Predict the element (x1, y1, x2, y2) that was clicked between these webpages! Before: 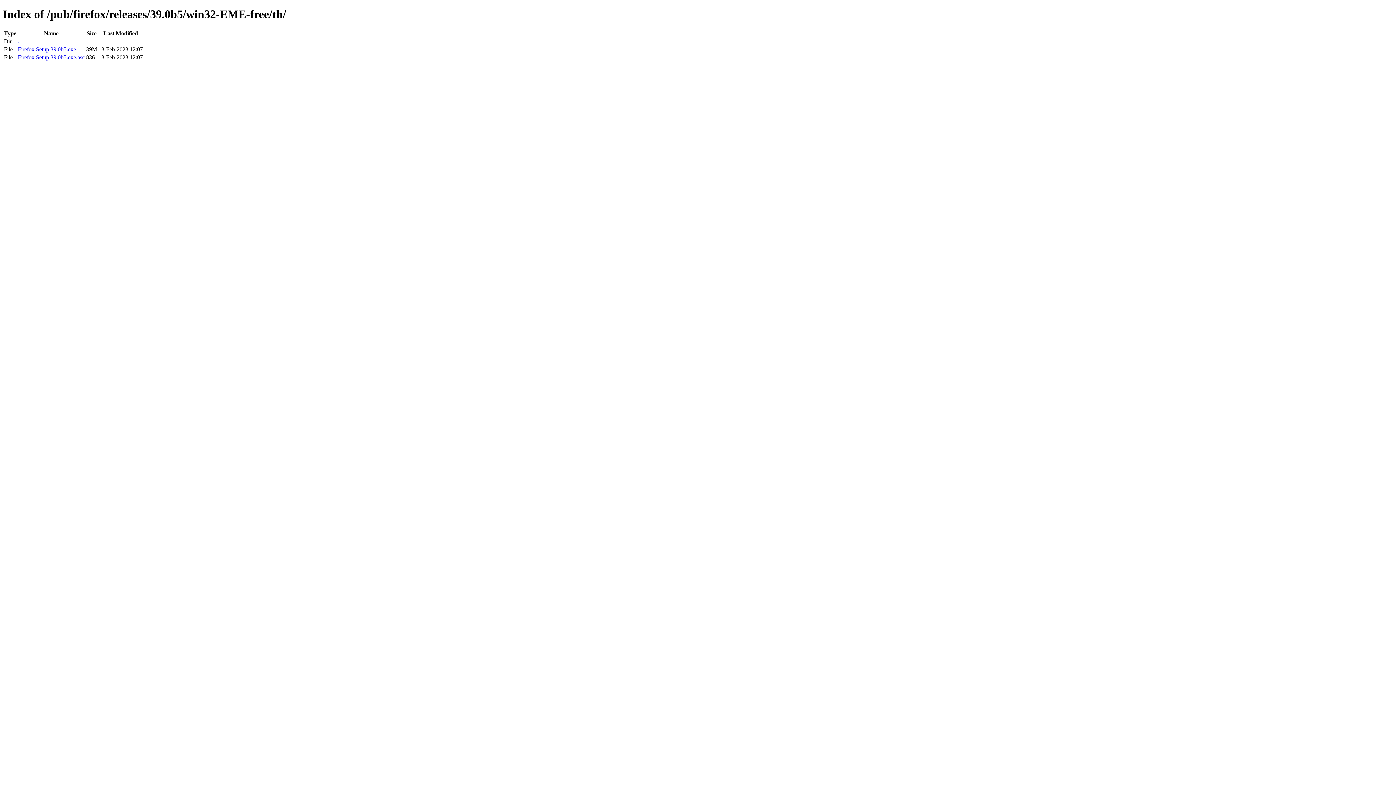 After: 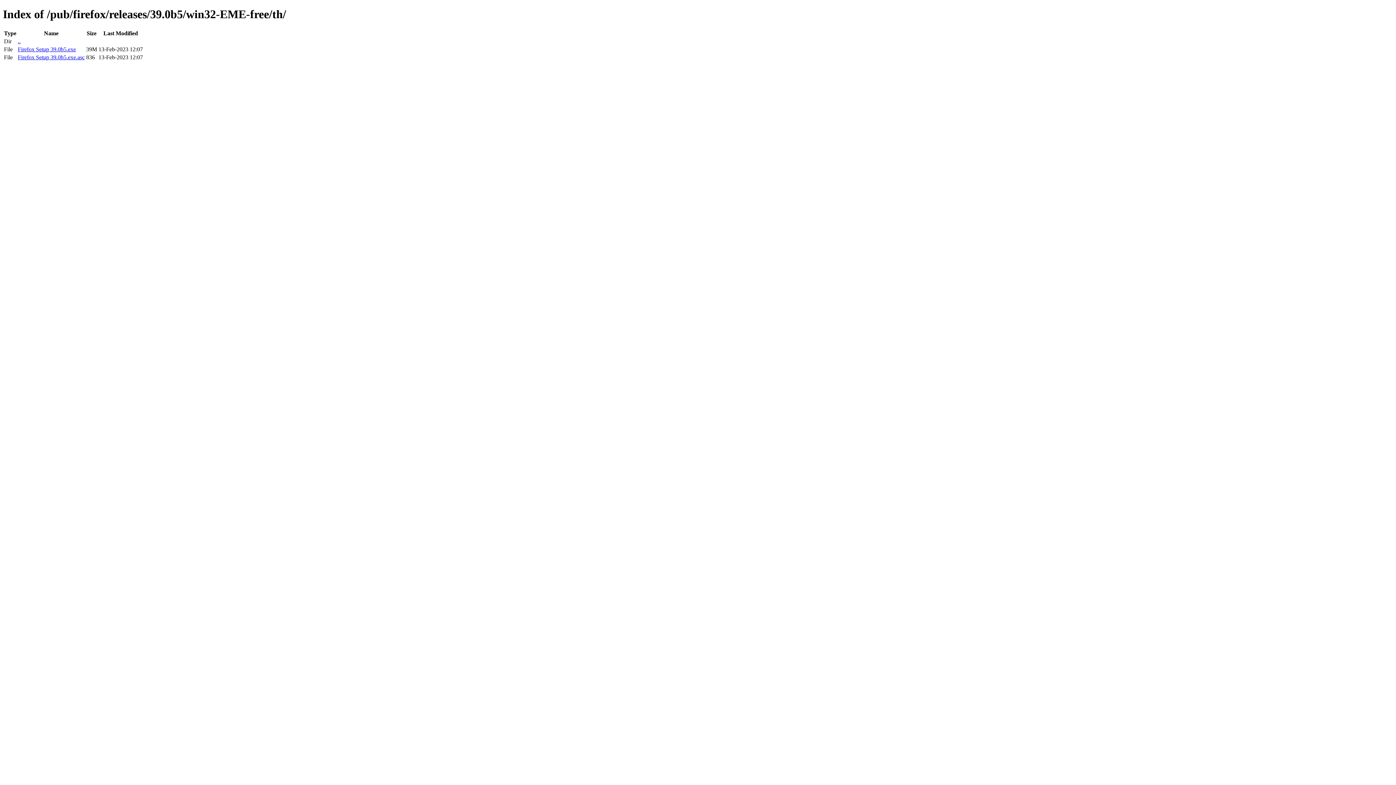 Action: label: Firefox Setup 39.0b5.exe bbox: (17, 46, 76, 52)